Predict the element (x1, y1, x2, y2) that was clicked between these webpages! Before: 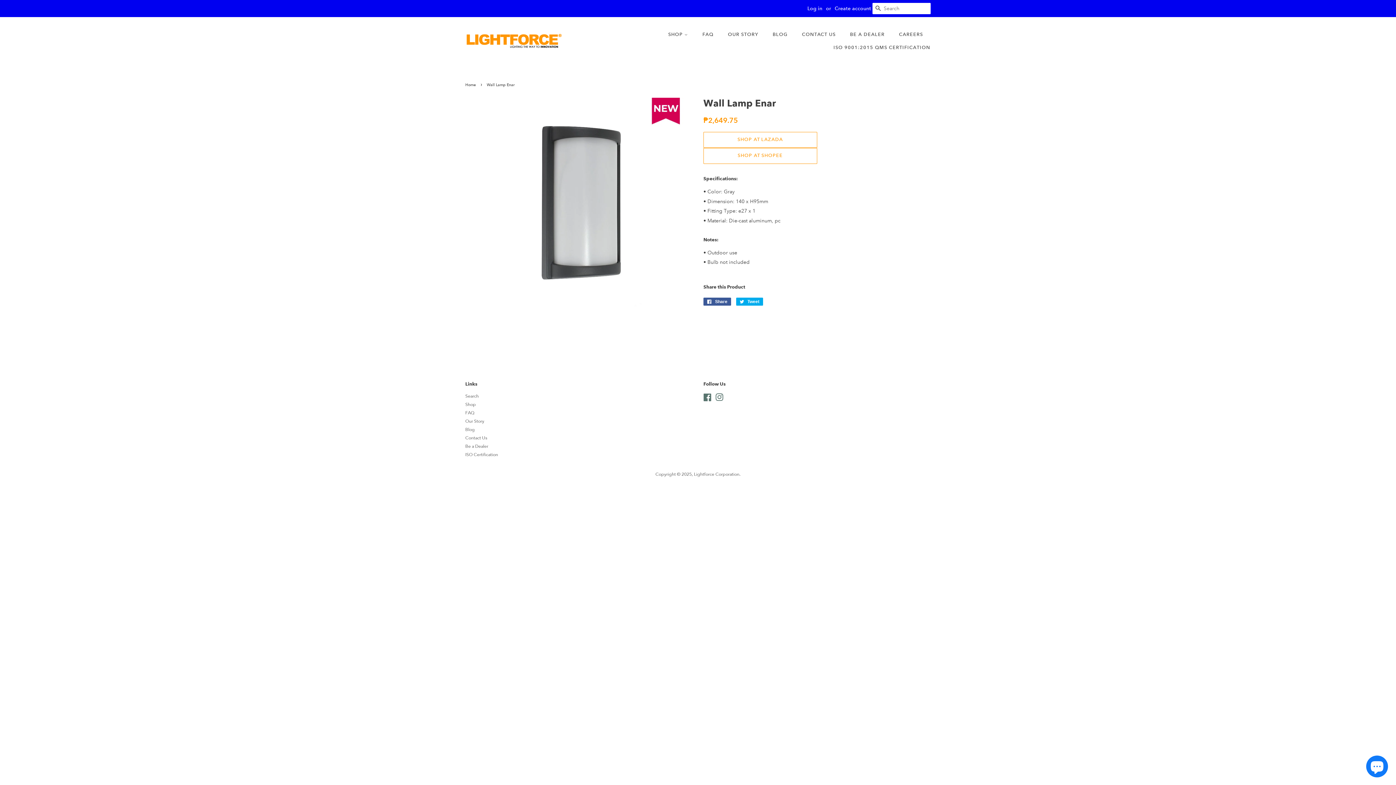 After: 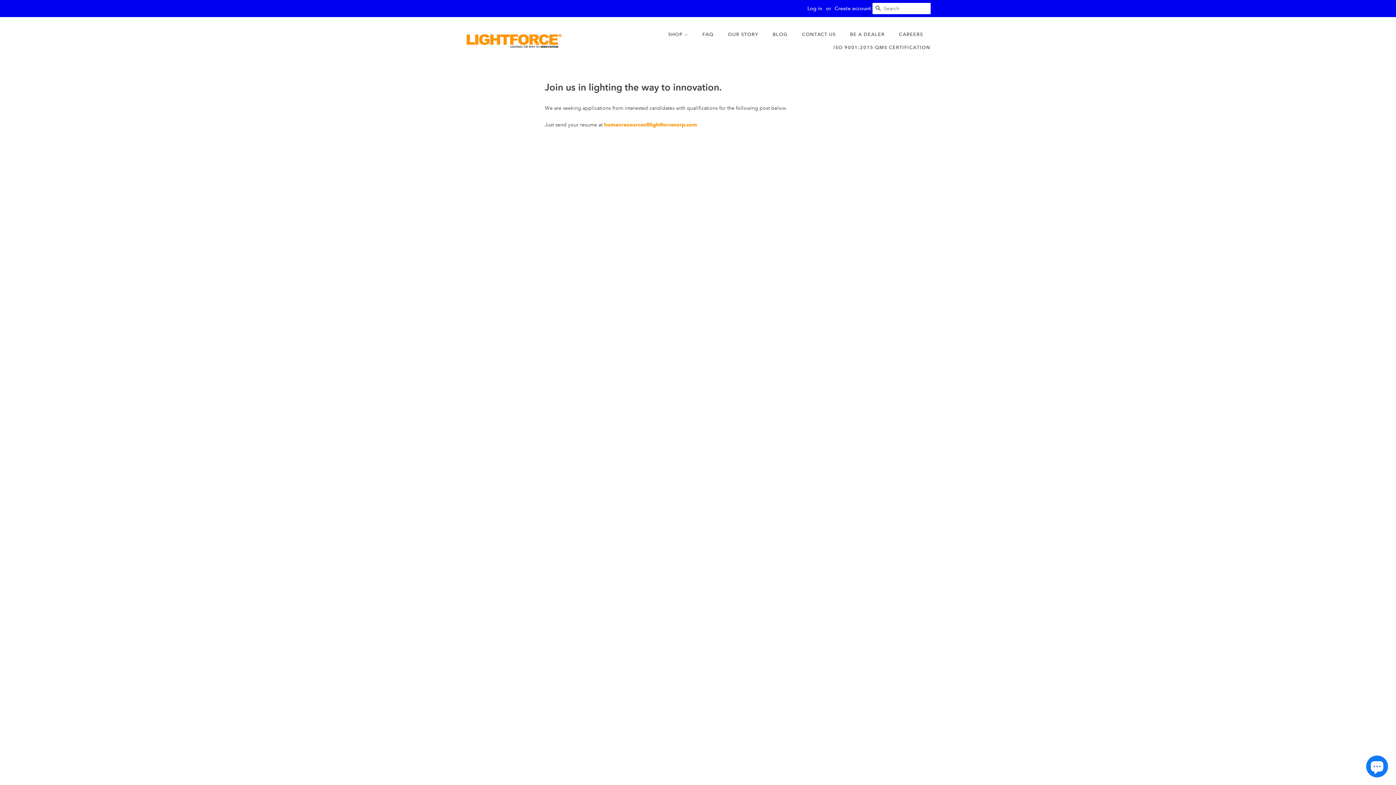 Action: label: CAREERS bbox: (893, 28, 930, 41)